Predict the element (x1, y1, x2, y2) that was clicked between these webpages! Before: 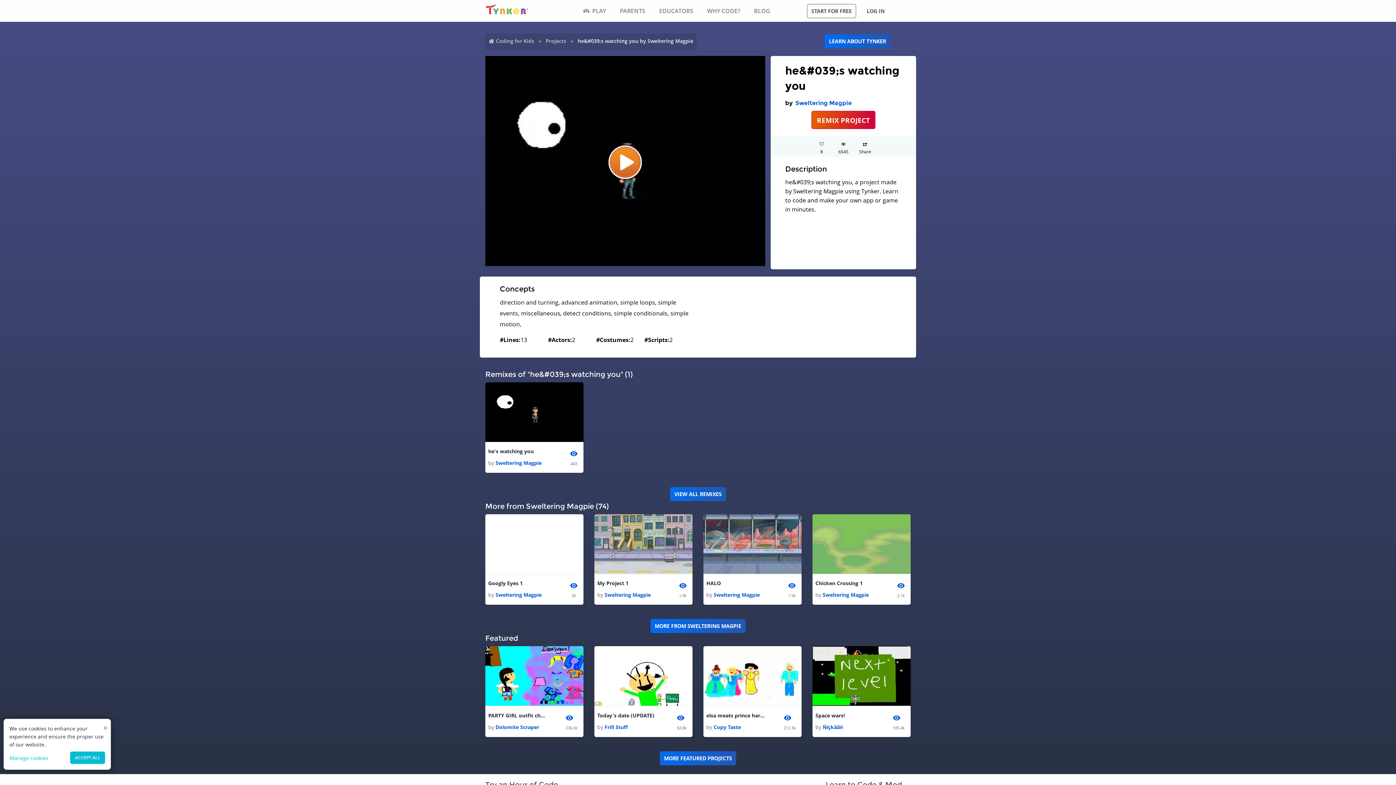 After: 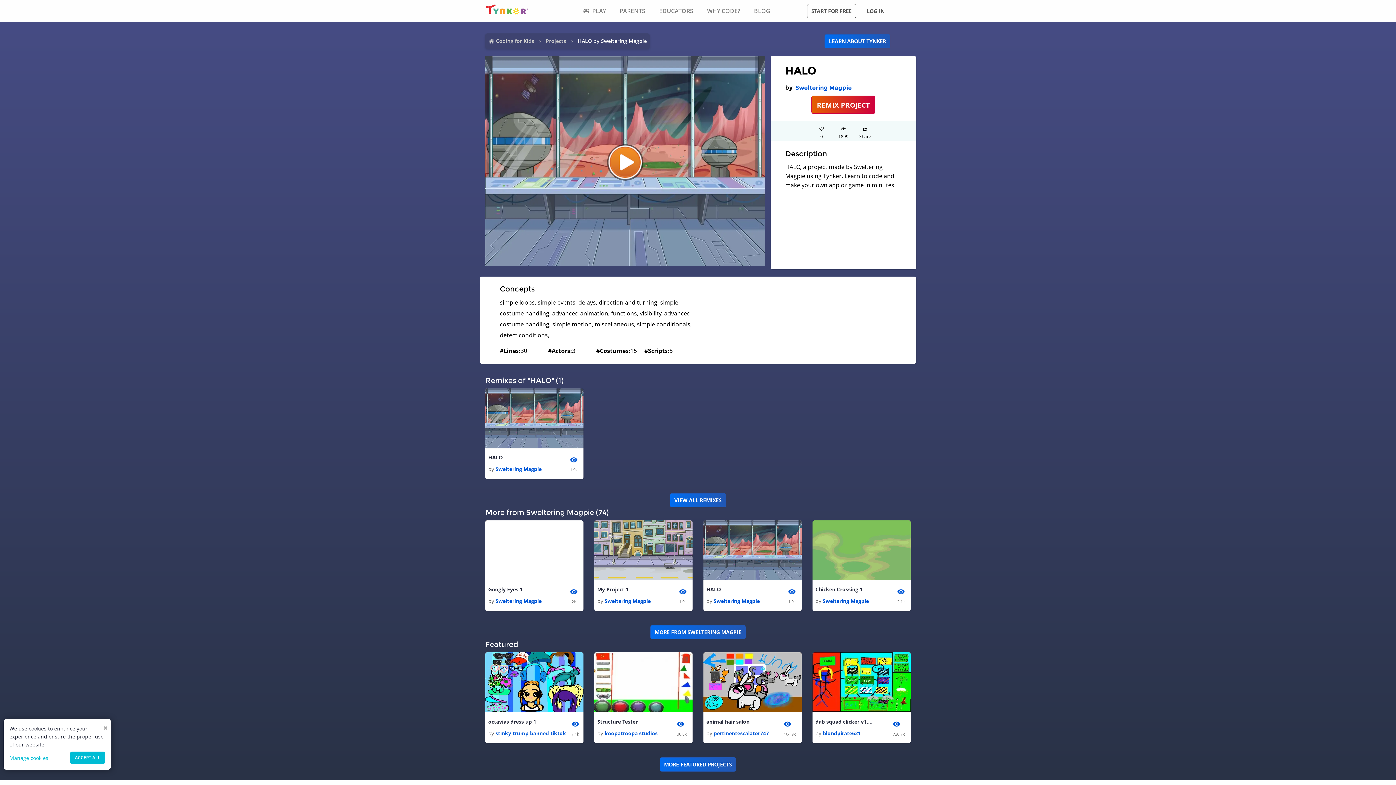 Action: bbox: (703, 514, 801, 574)